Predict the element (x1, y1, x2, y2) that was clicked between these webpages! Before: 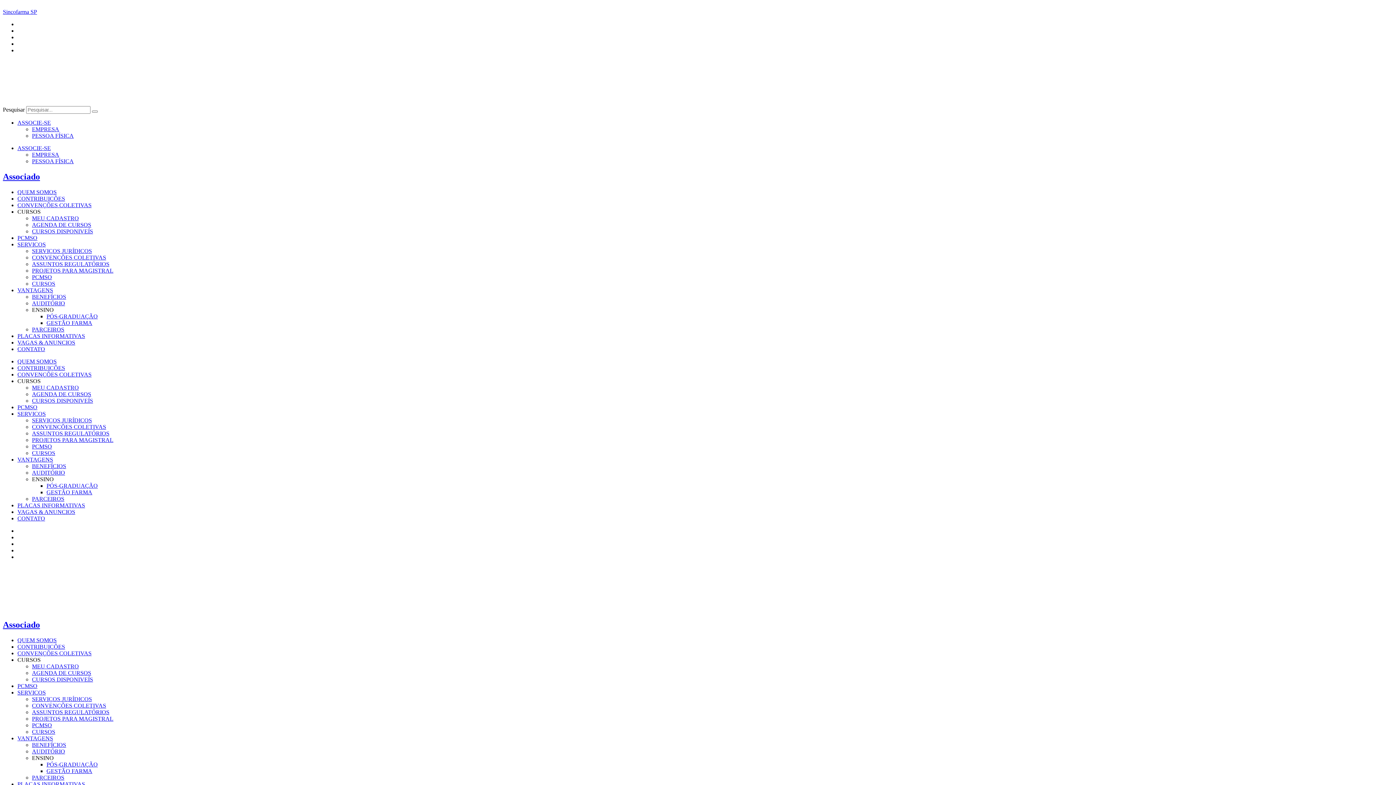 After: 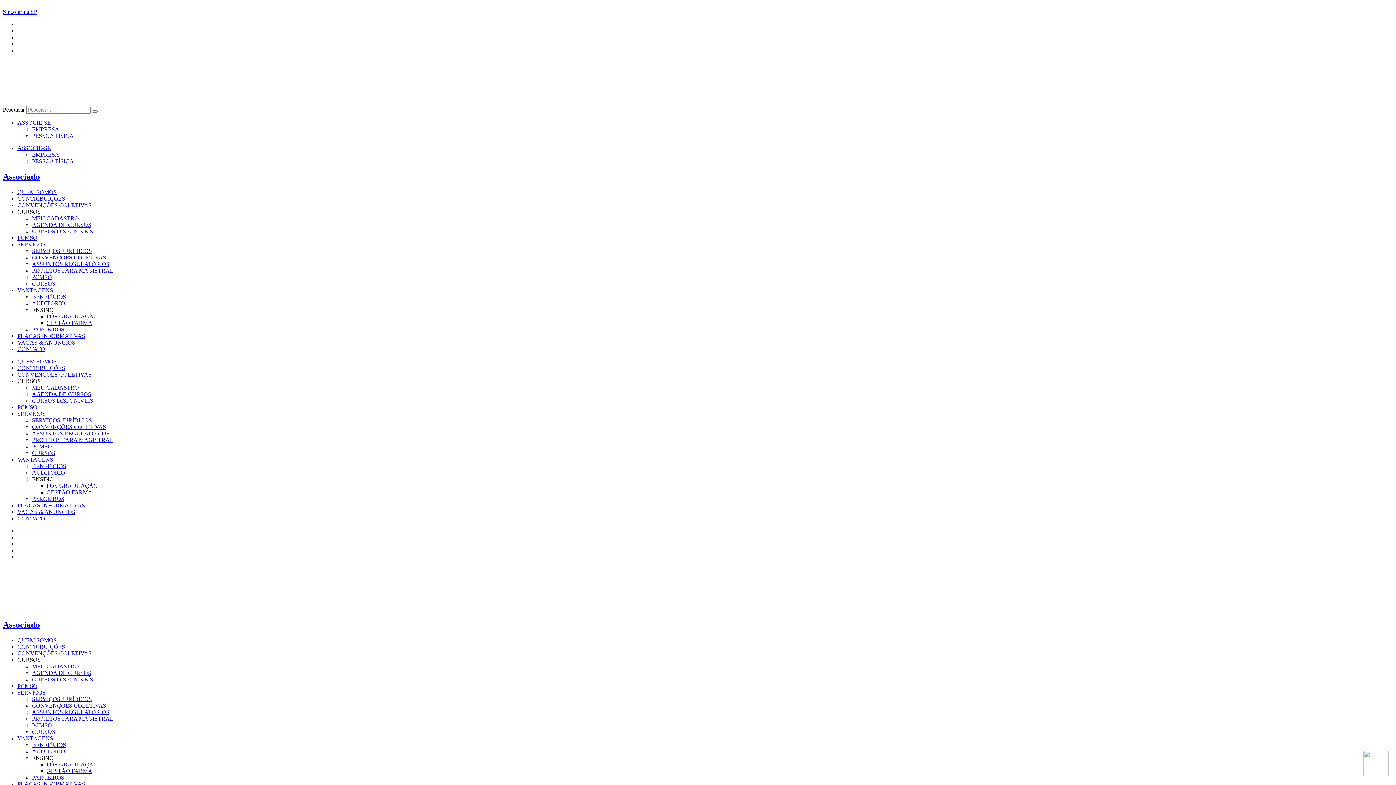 Action: bbox: (32, 463, 66, 469) label: BENEFÍCIOS